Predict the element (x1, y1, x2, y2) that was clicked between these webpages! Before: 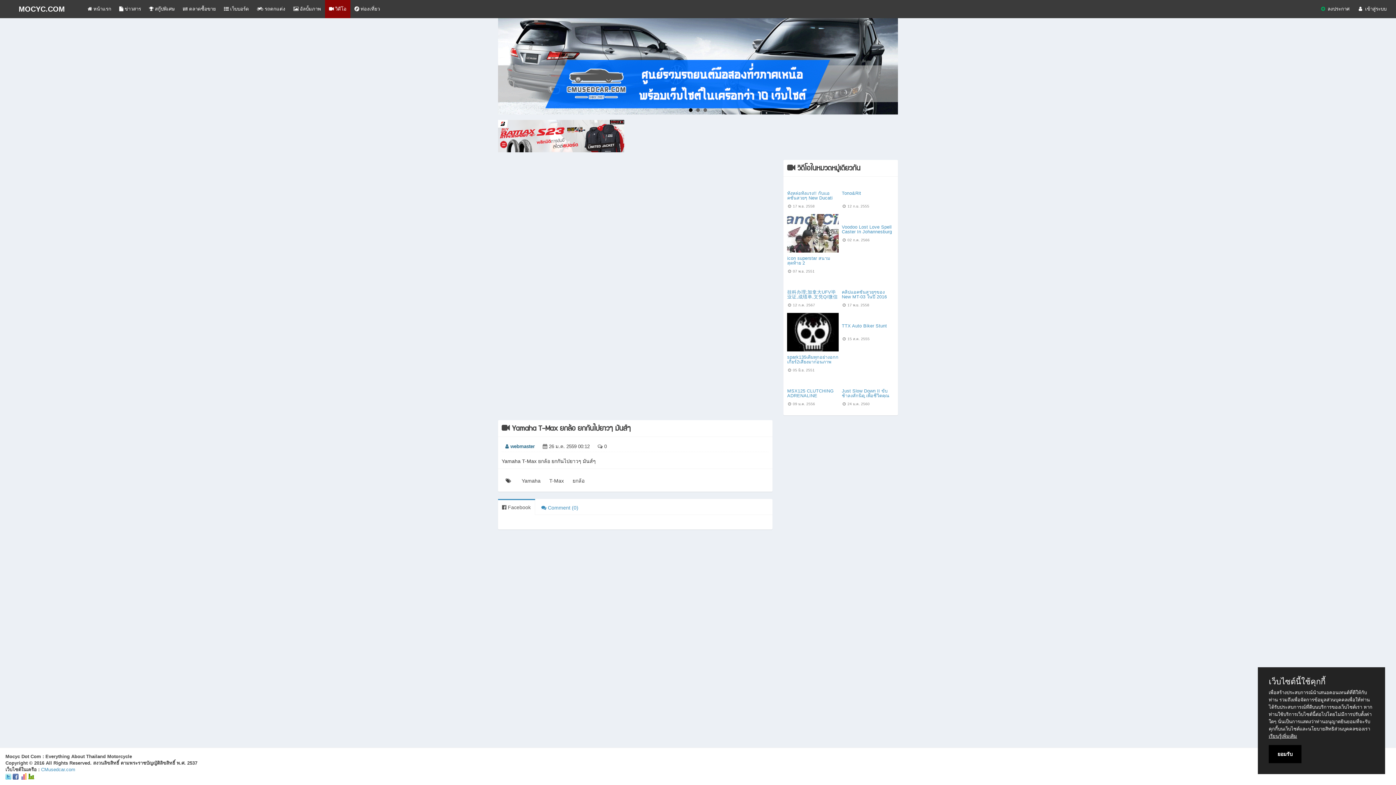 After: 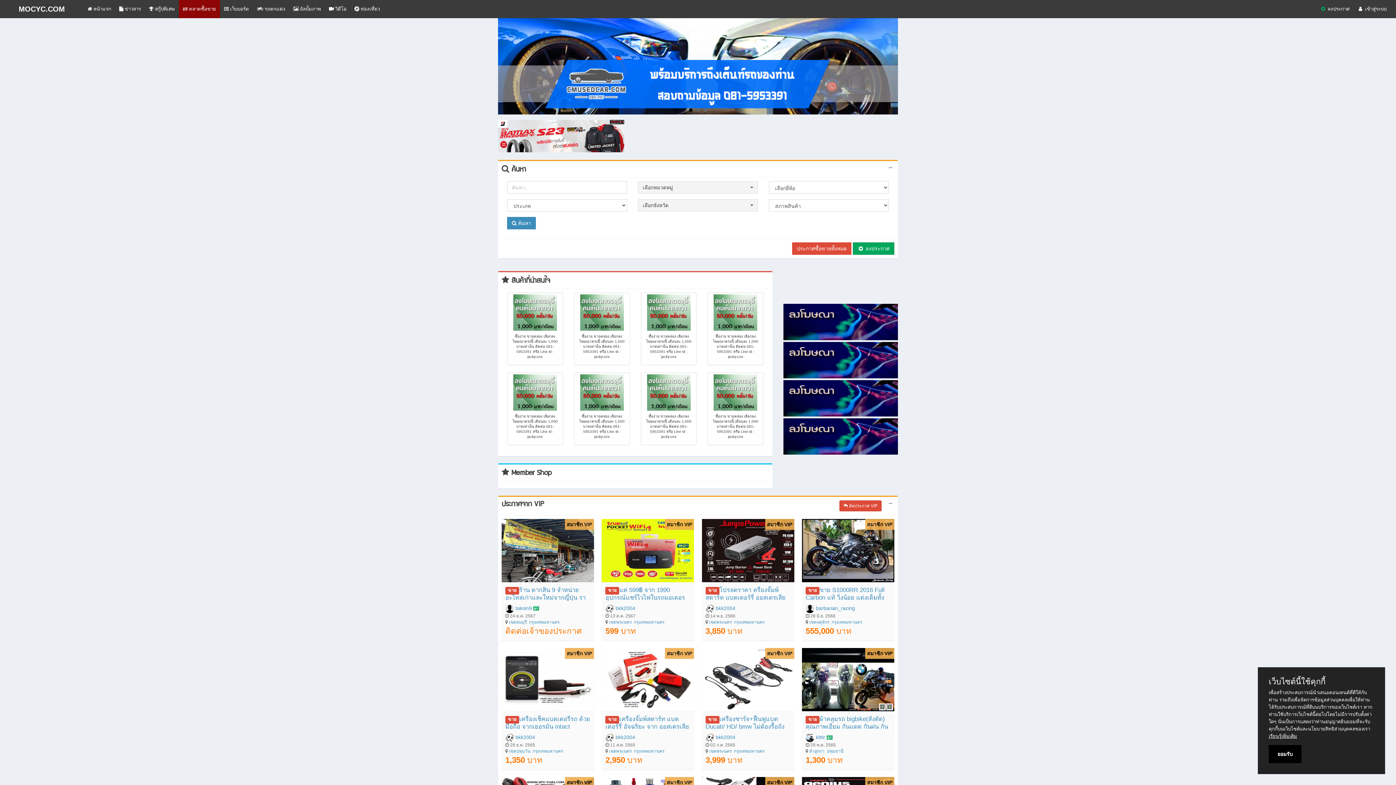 Action: label:  ตลาดซื้อขาย bbox: (178, 0, 220, 18)